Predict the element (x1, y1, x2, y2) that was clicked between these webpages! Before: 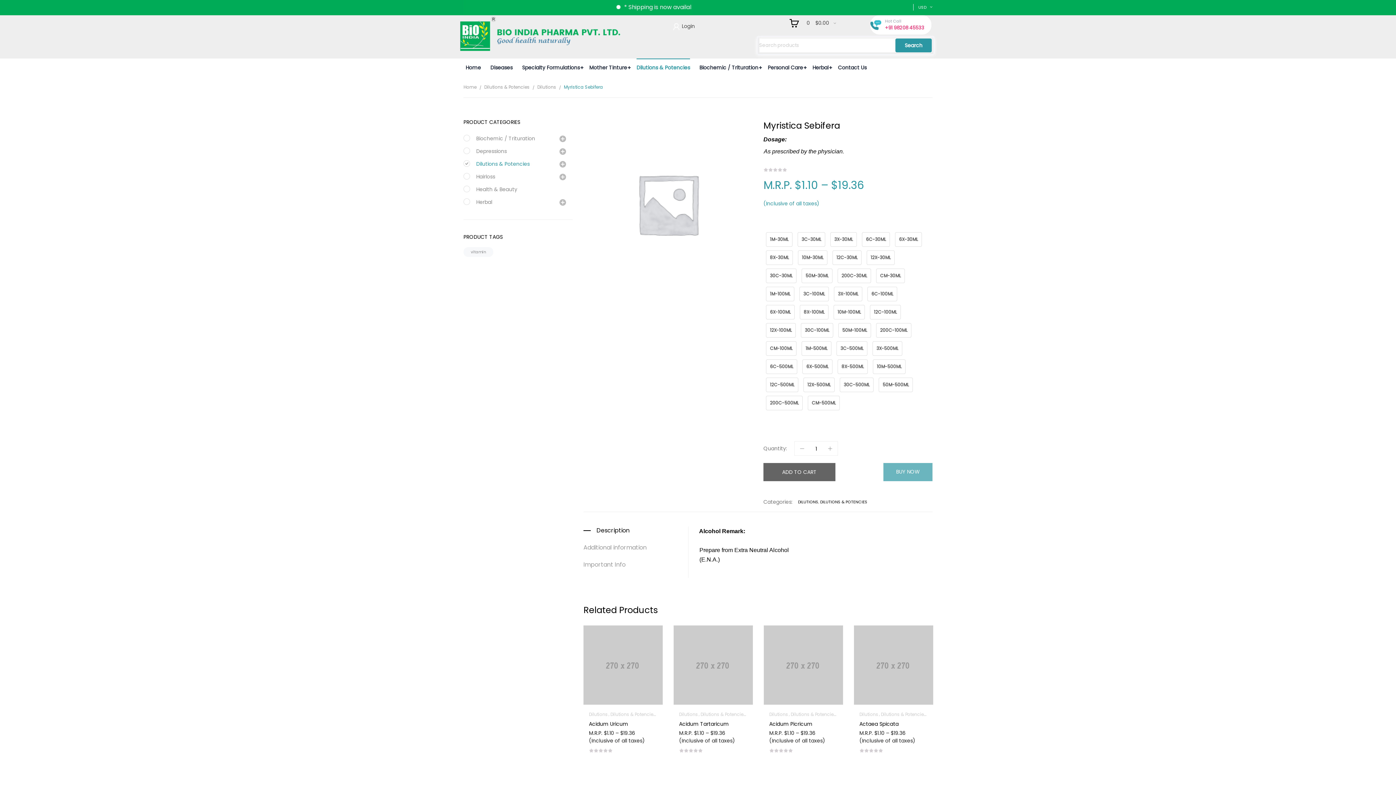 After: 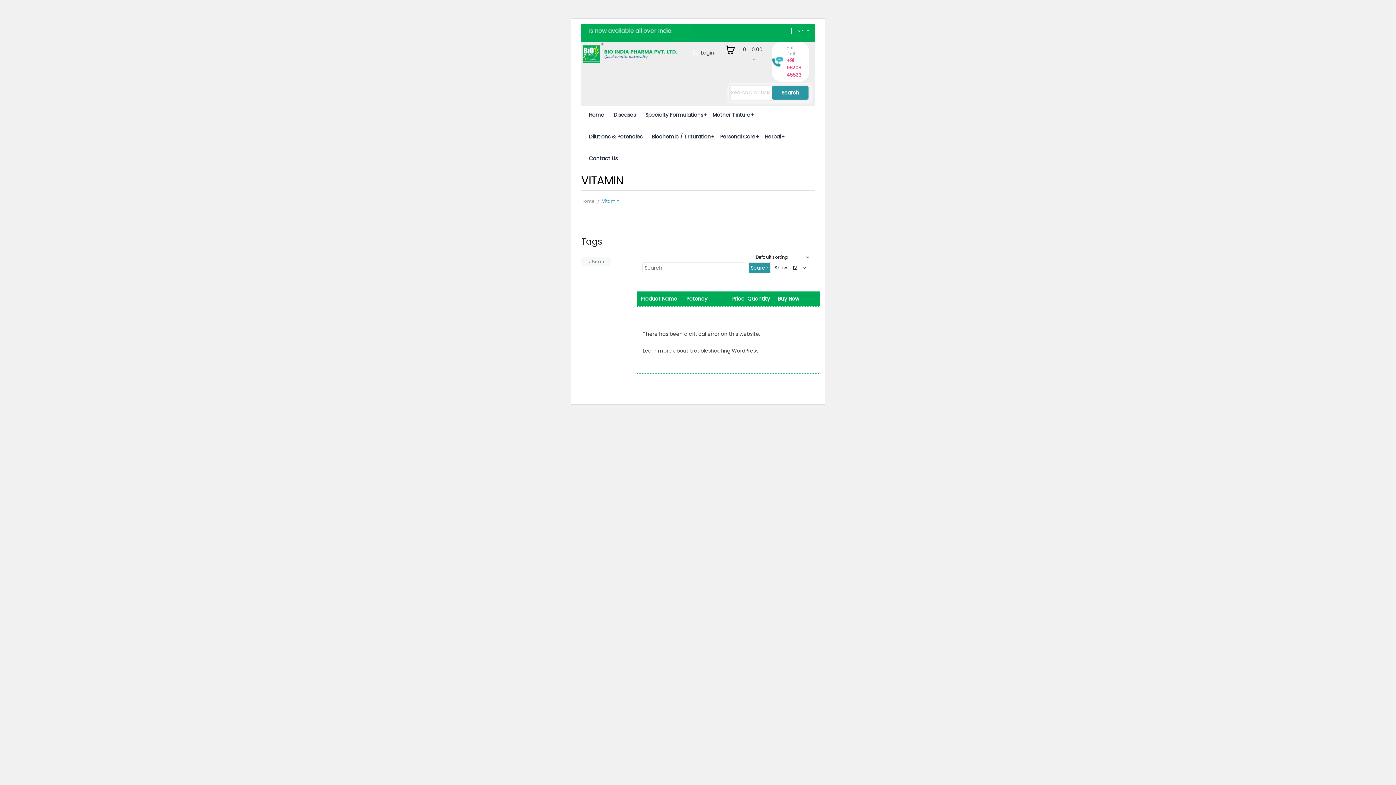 Action: bbox: (463, 247, 493, 257) label: vitamin (2 products)